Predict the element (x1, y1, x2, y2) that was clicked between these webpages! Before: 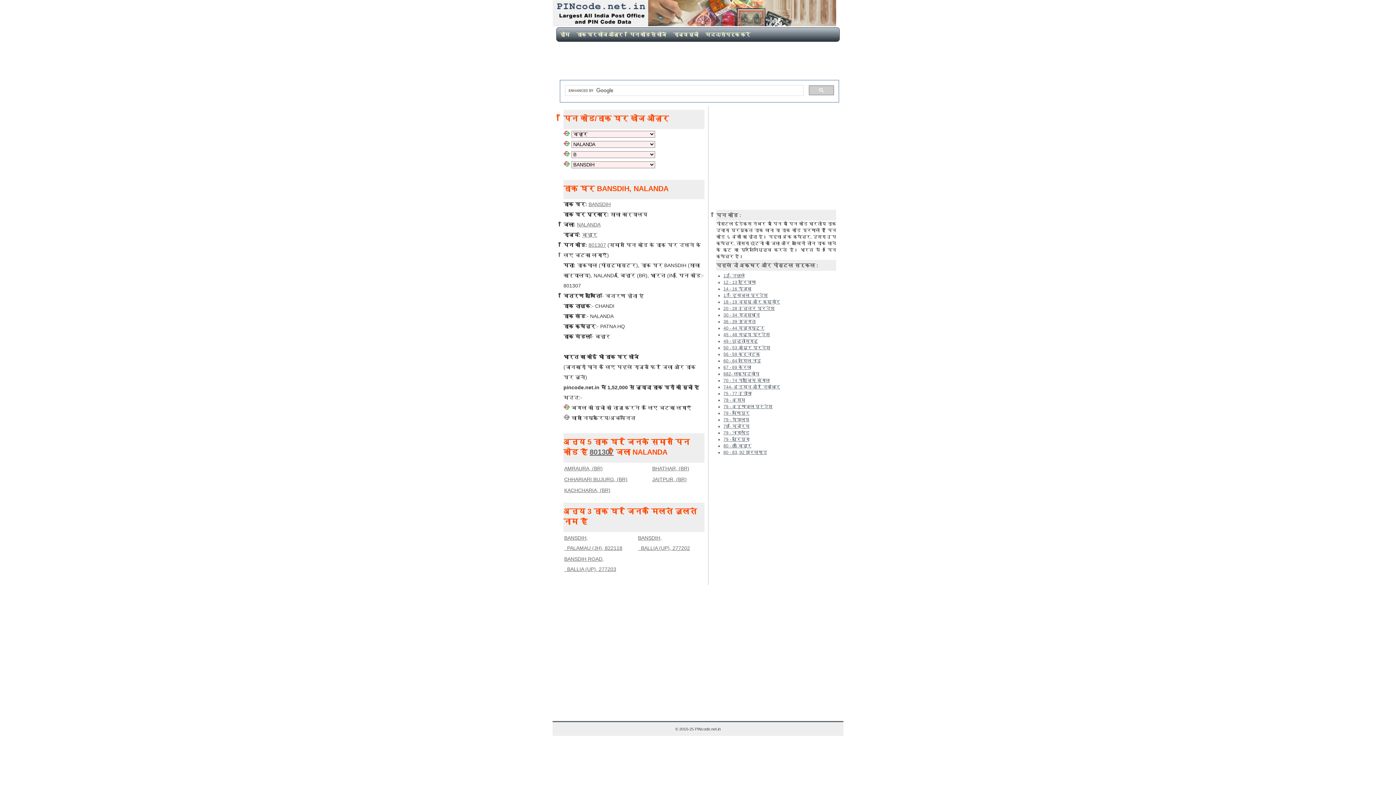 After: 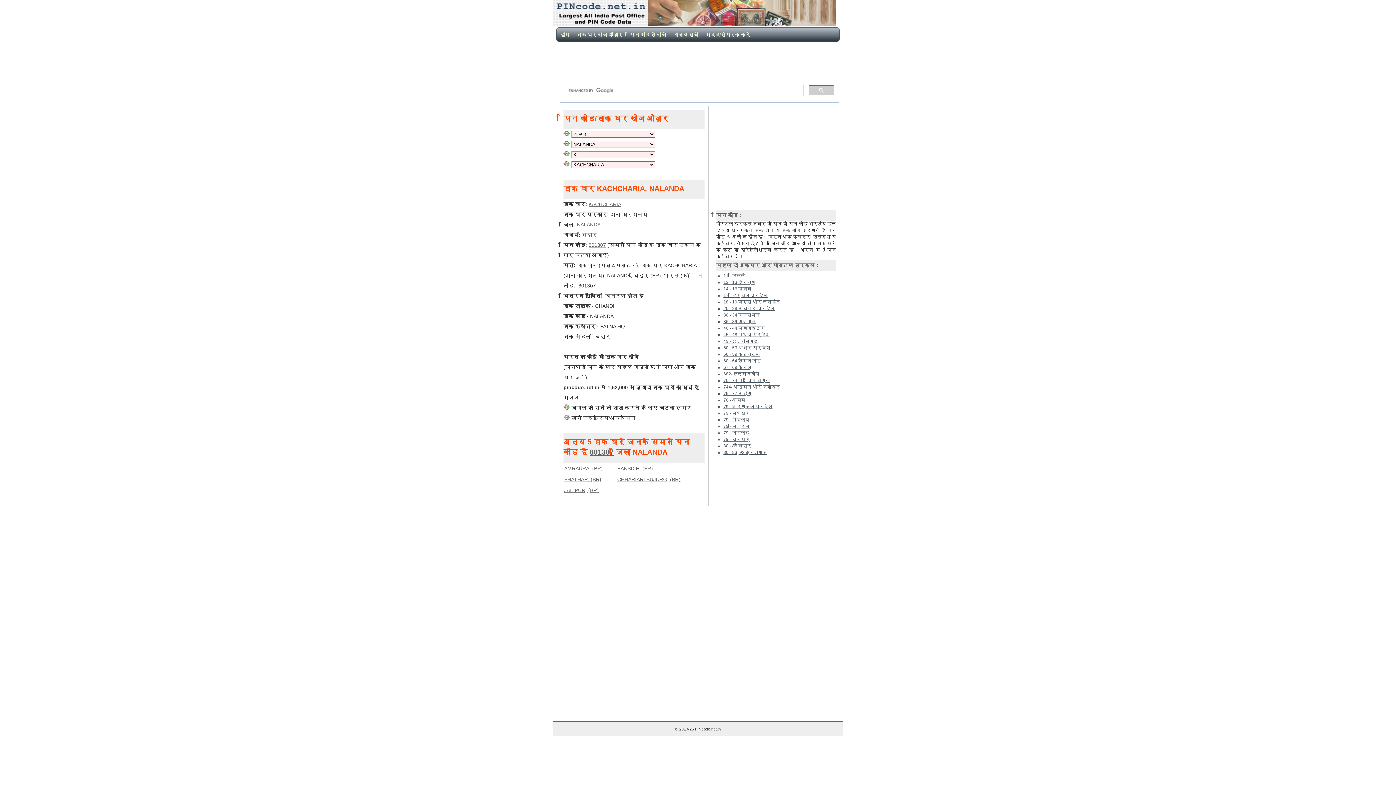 Action: bbox: (564, 487, 610, 493) label: KACHCHARIA, (BR)